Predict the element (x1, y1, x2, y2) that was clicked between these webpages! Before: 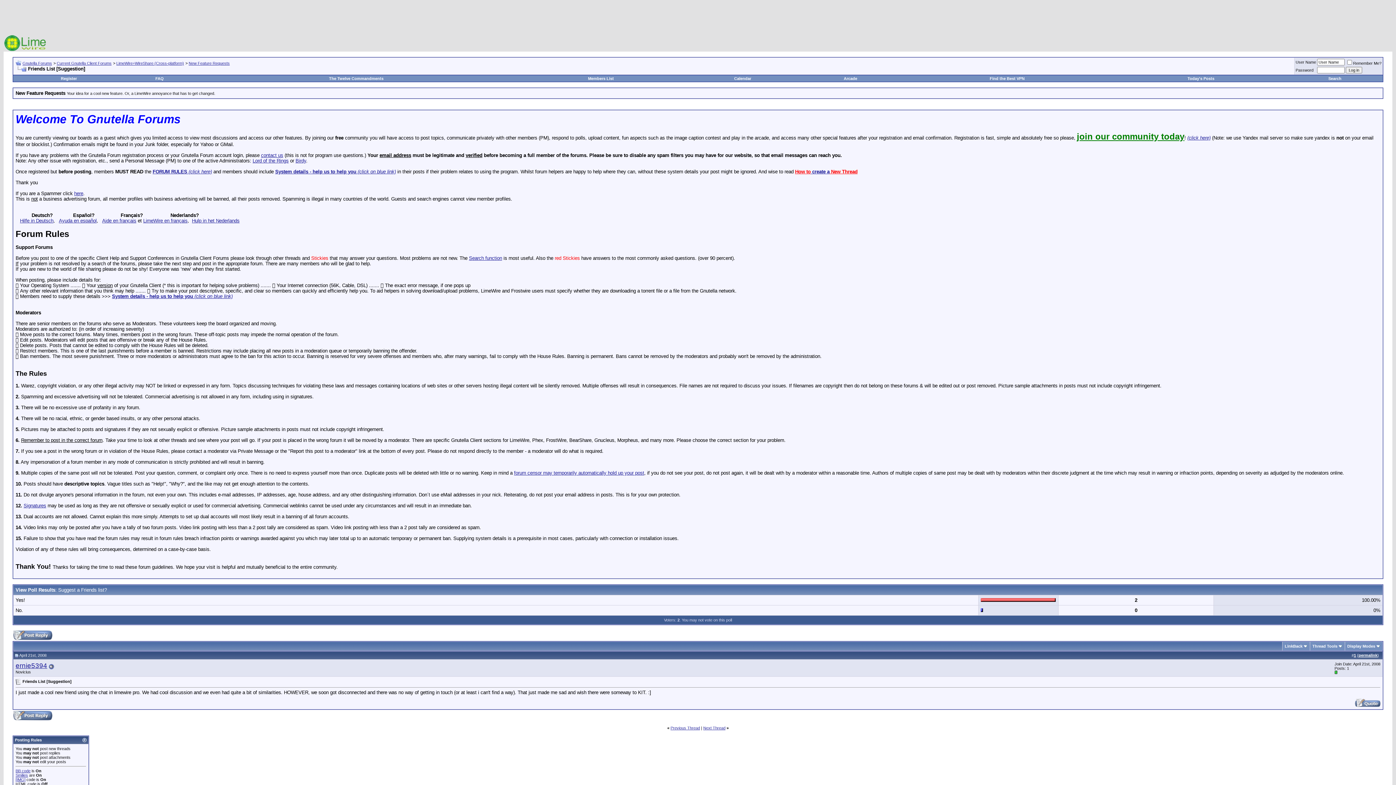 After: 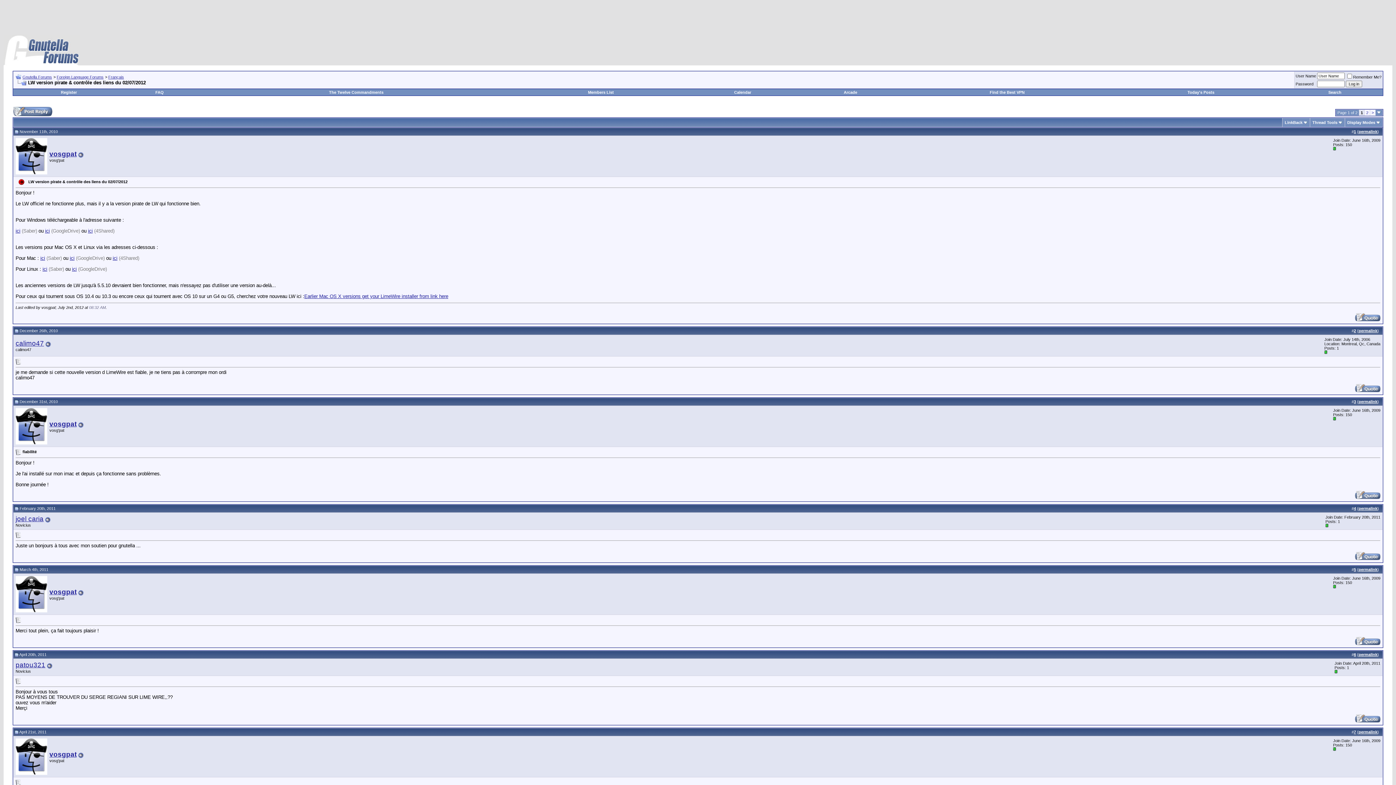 Action: bbox: (143, 218, 187, 223) label: LimeWire en français